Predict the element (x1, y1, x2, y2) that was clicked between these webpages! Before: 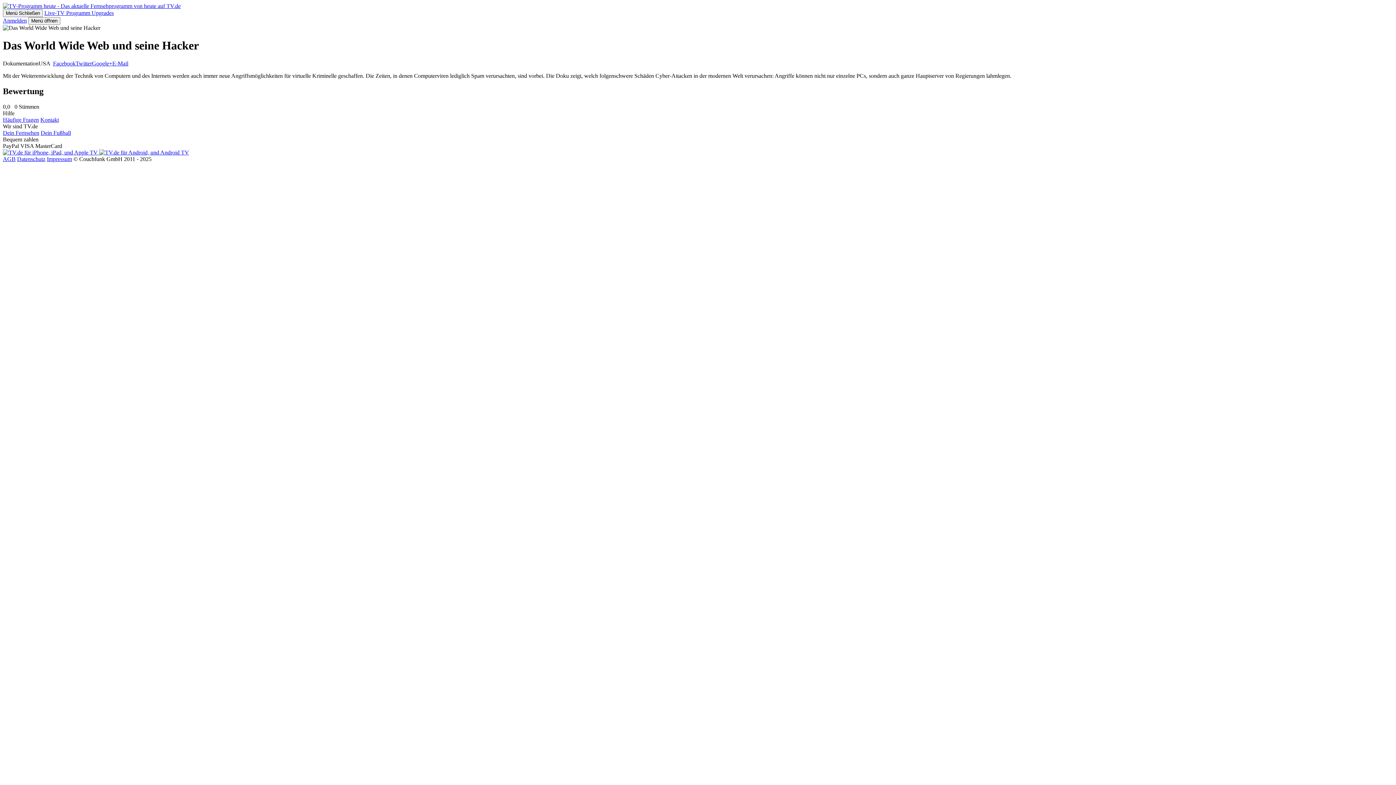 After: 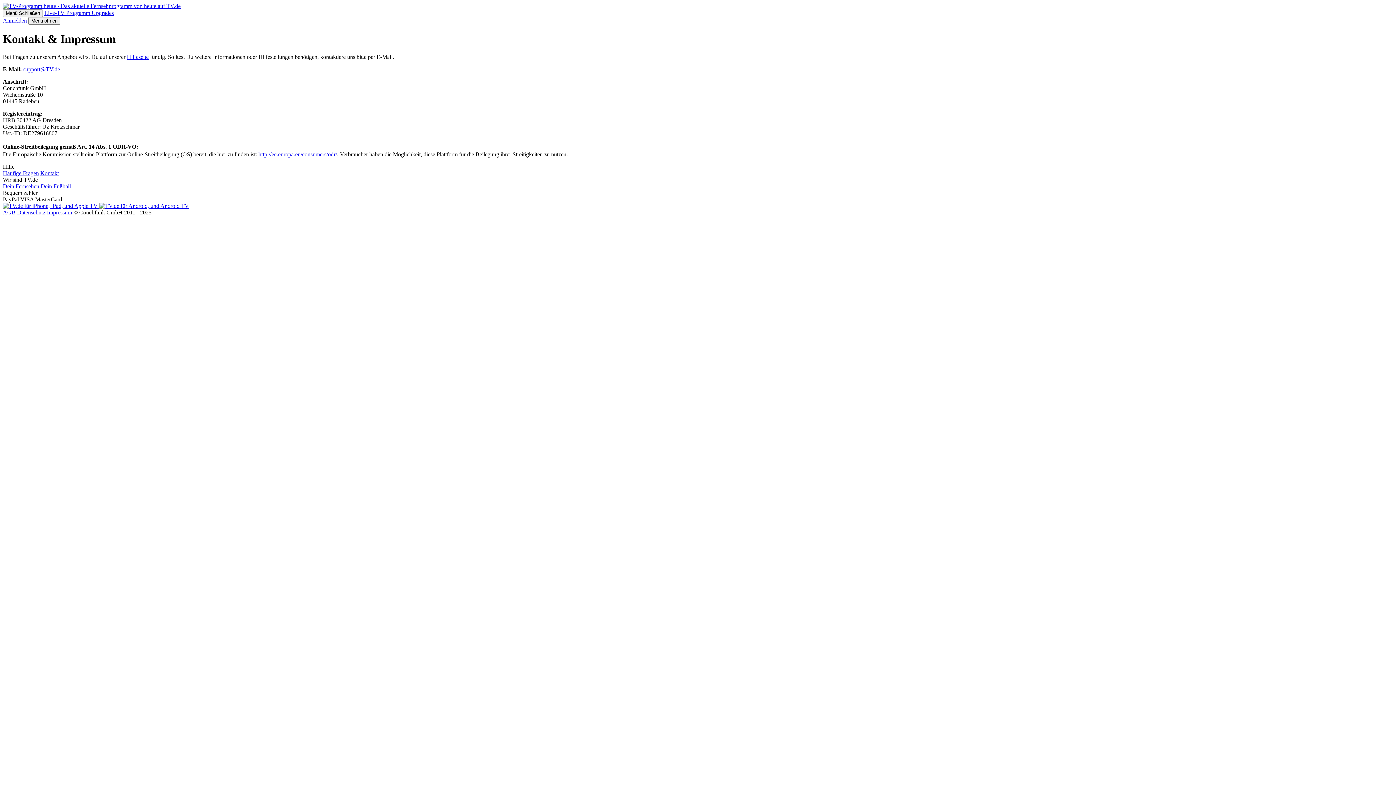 Action: label: Kontakt bbox: (40, 116, 58, 122)